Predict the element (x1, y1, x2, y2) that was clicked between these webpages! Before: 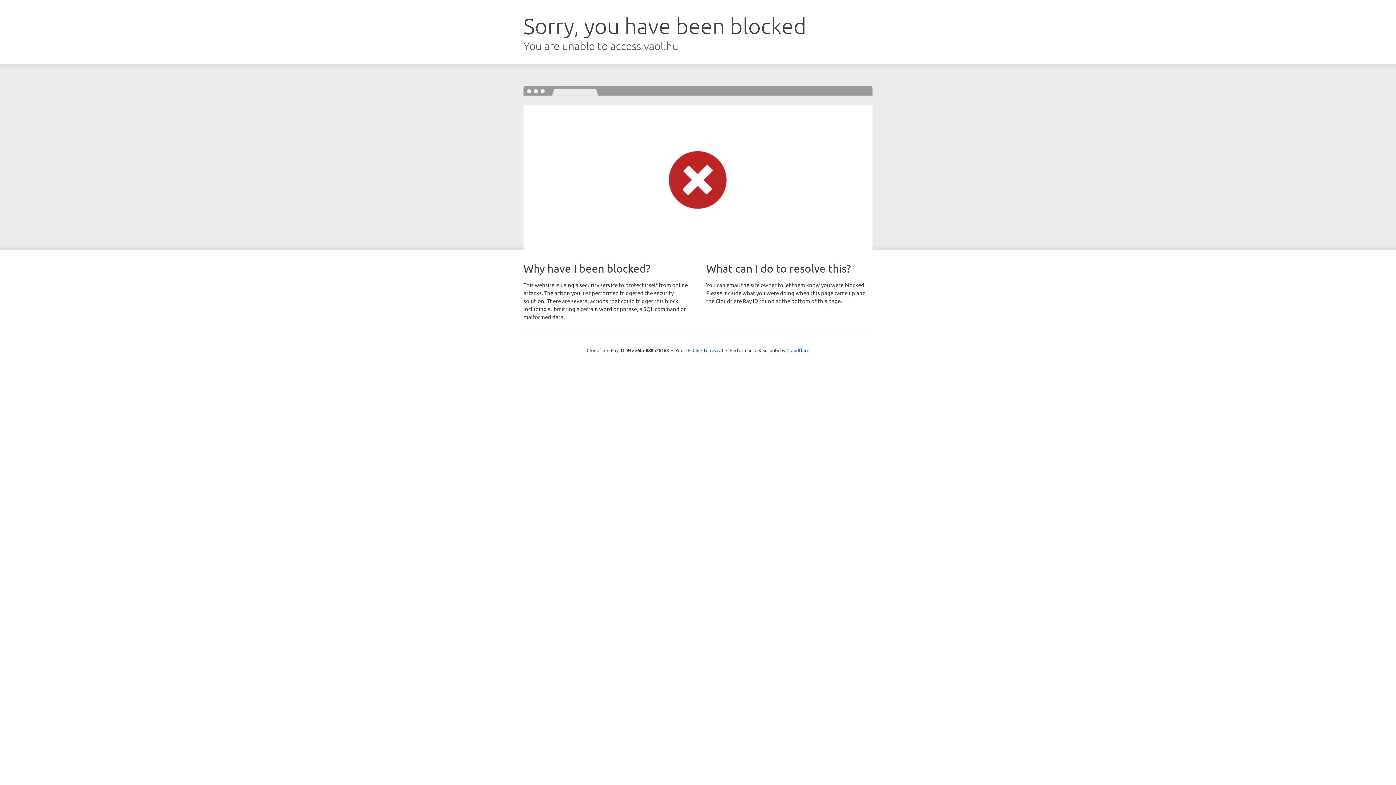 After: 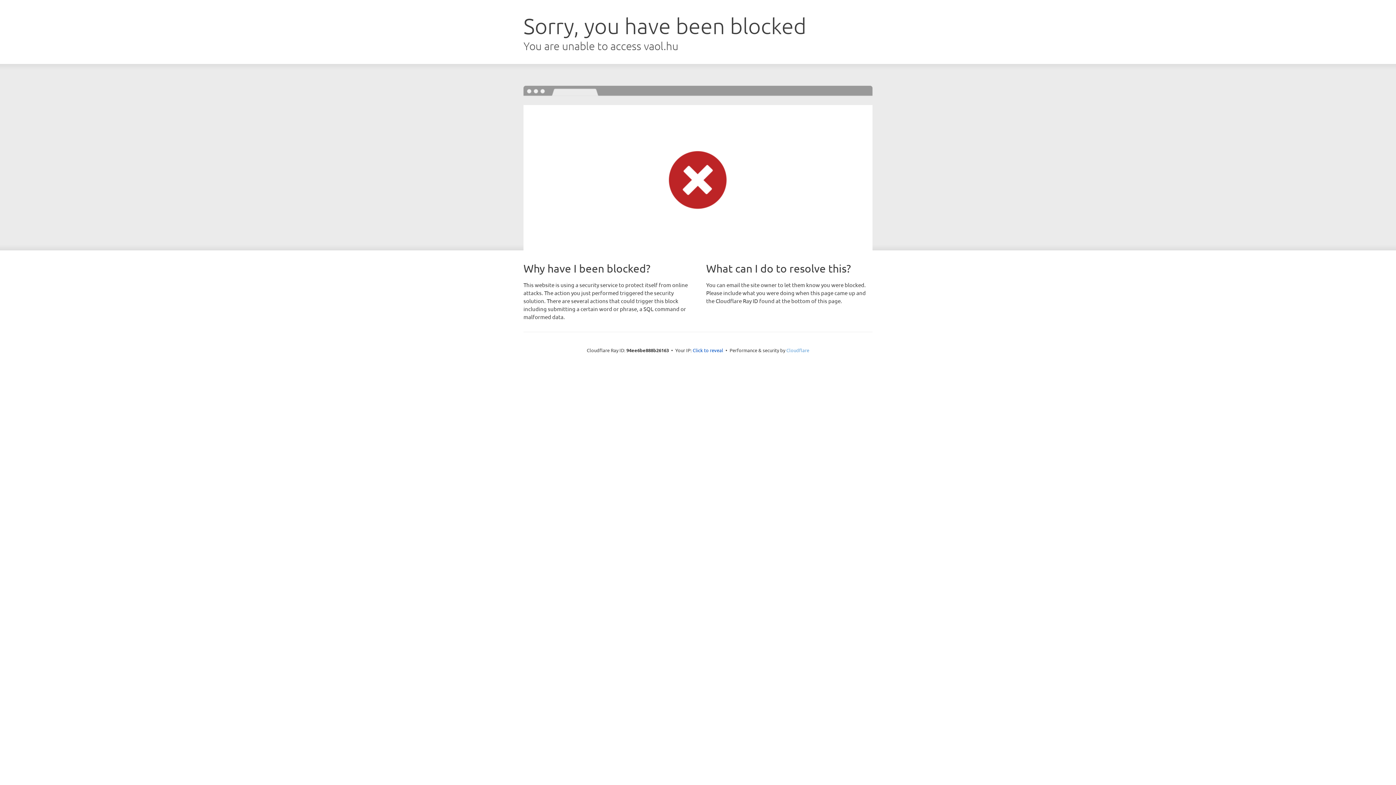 Action: label: Cloudflare bbox: (786, 347, 809, 353)